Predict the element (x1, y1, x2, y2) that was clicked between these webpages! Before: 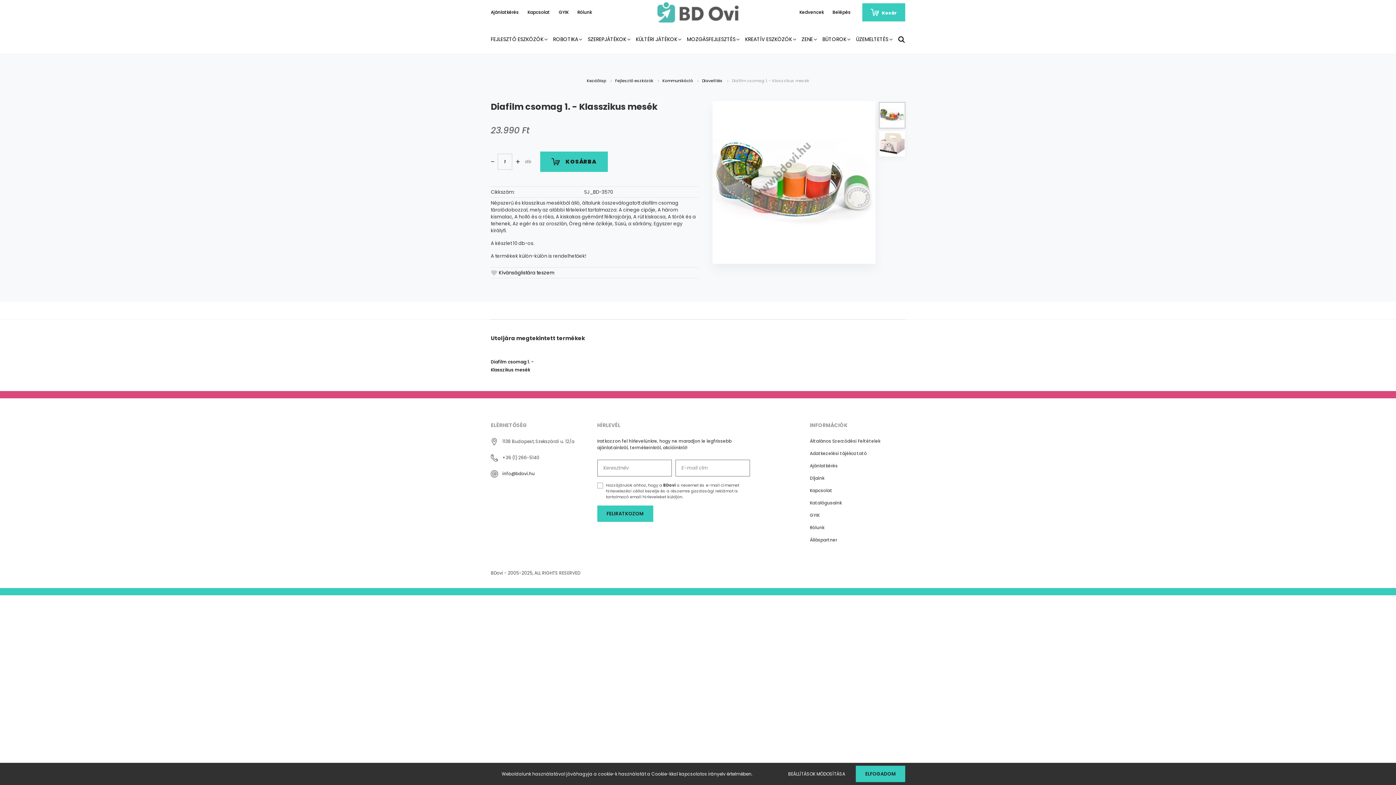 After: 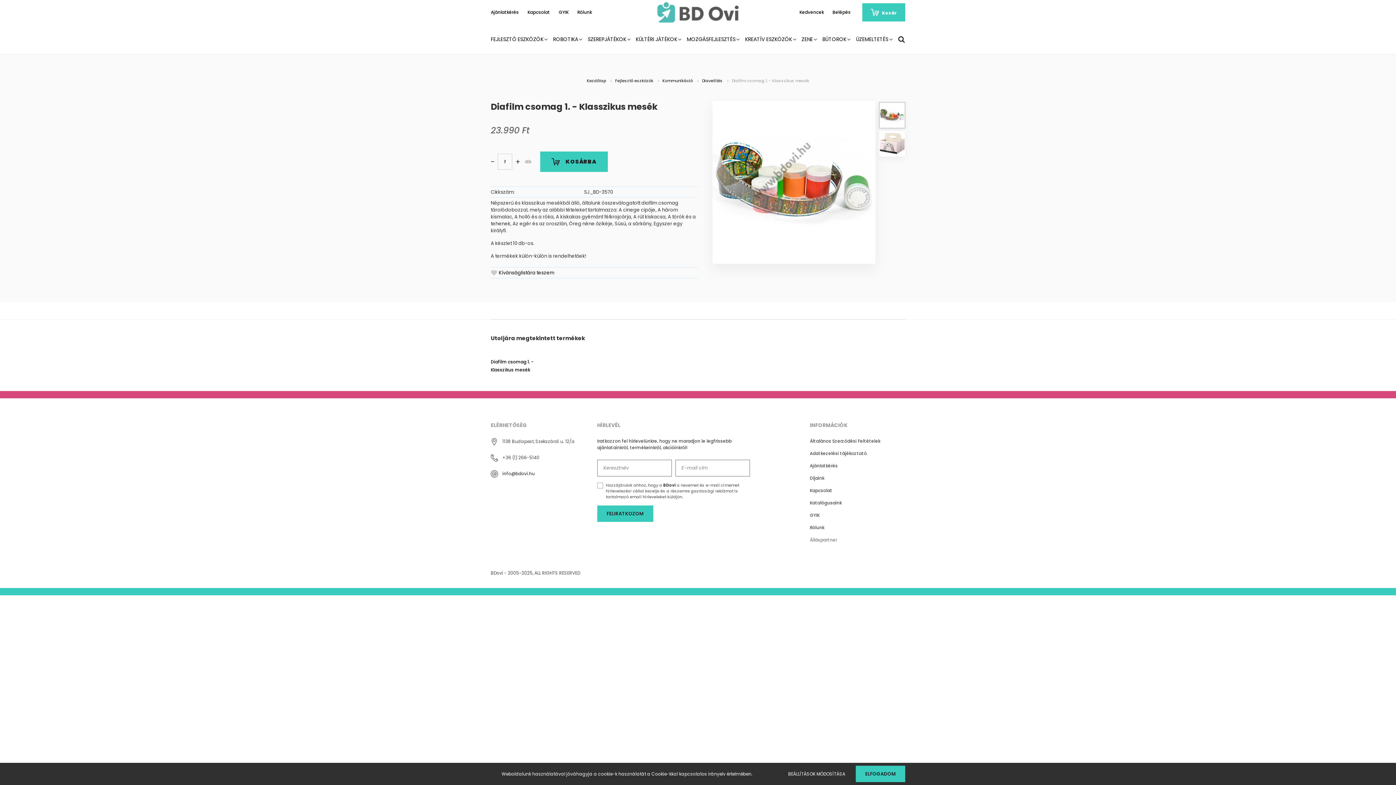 Action: label: Álláspartner bbox: (810, 537, 837, 543)